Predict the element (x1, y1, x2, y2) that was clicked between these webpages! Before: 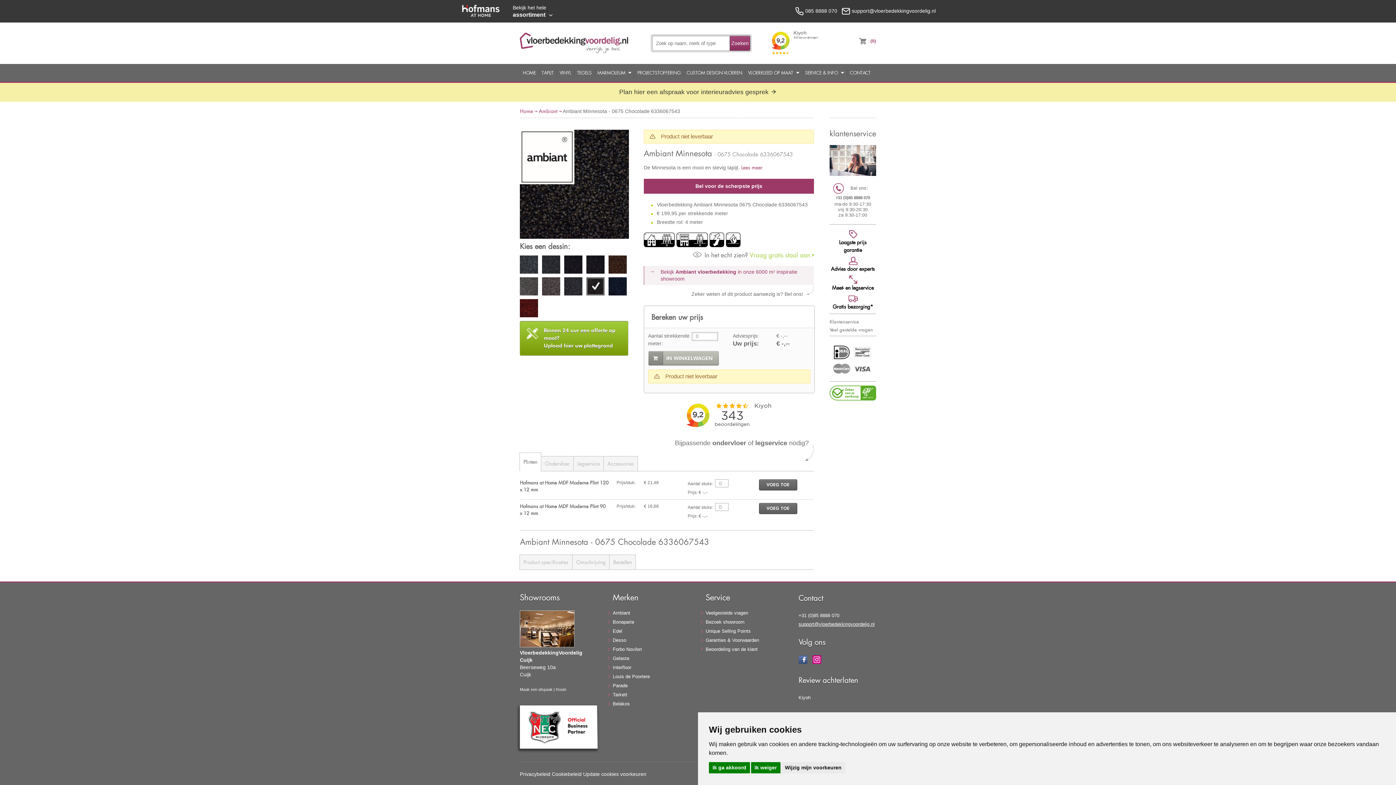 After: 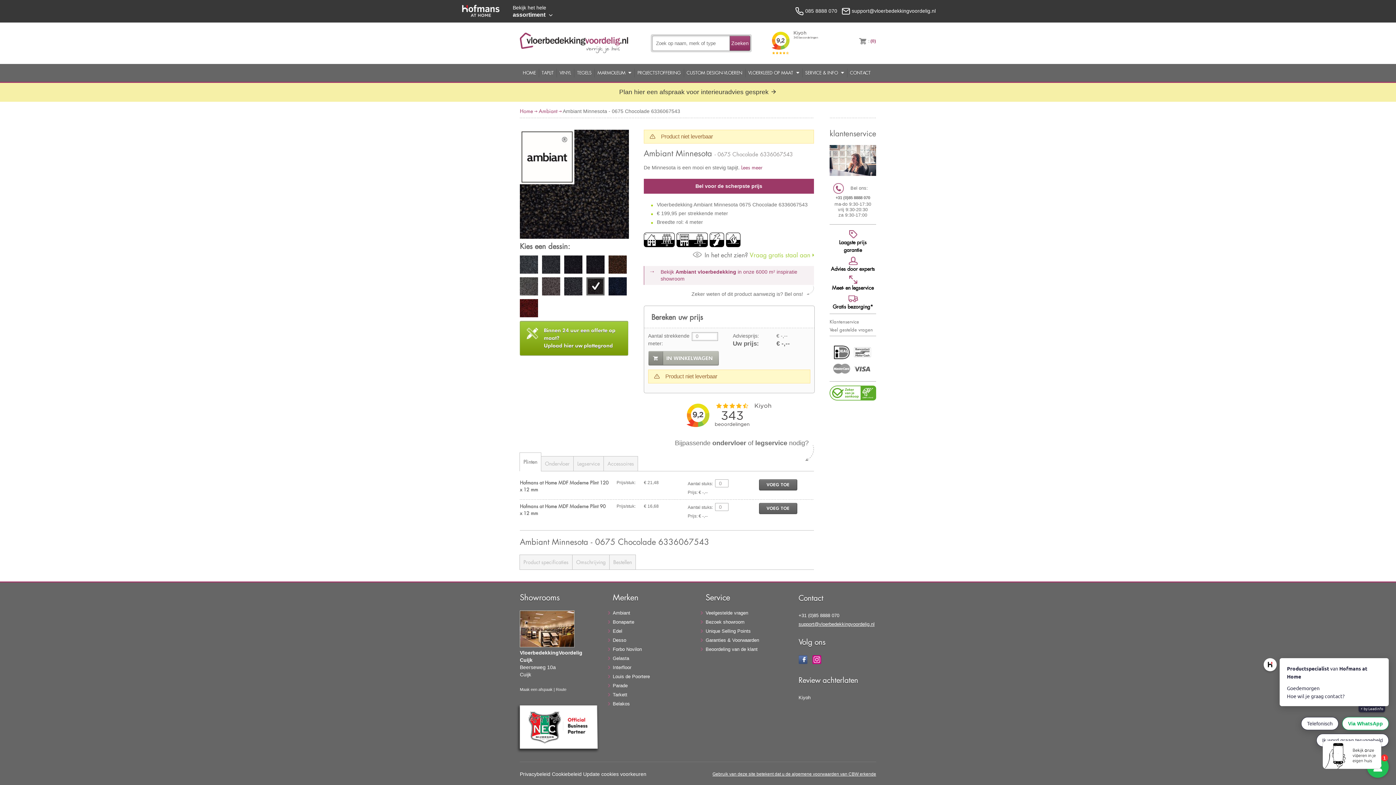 Action: bbox: (751, 762, 780, 773) label: Ik weiger